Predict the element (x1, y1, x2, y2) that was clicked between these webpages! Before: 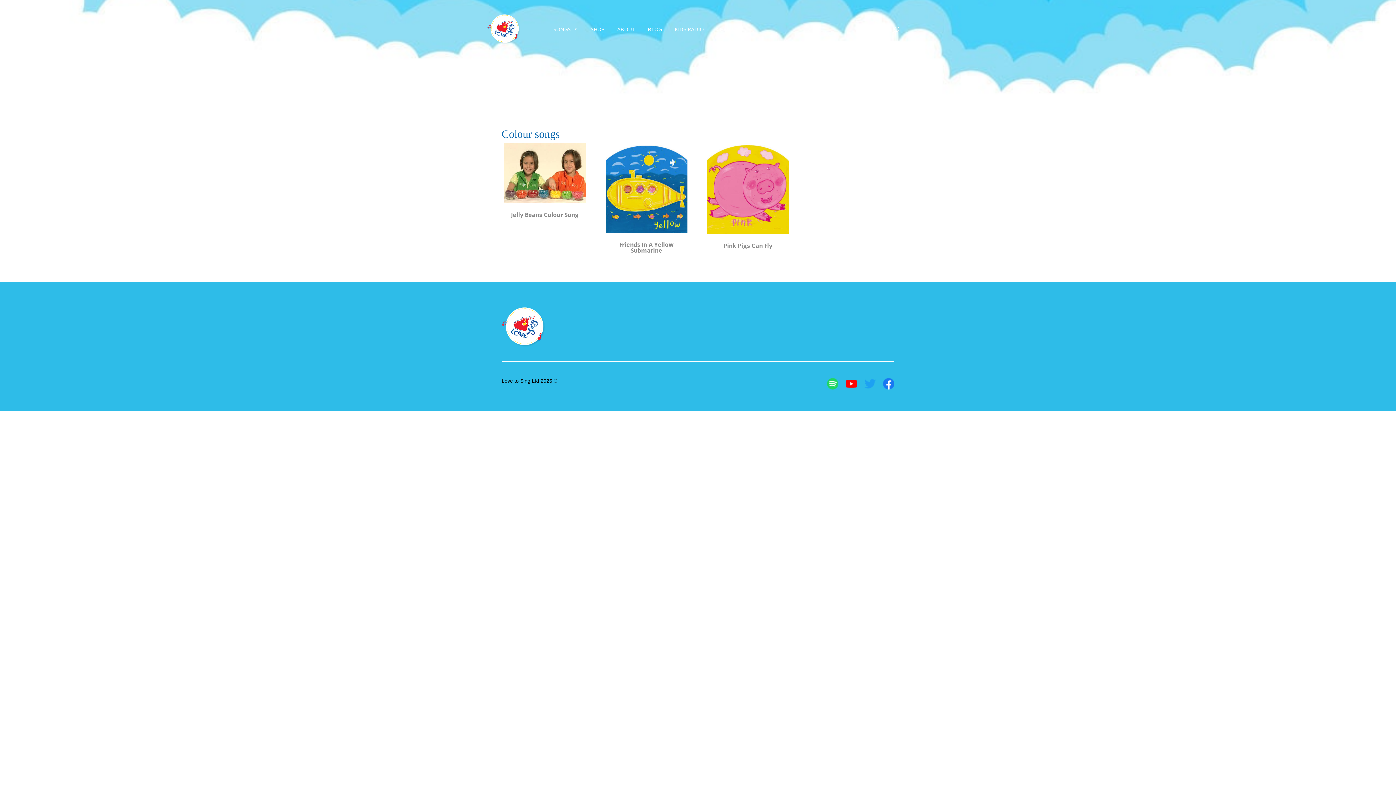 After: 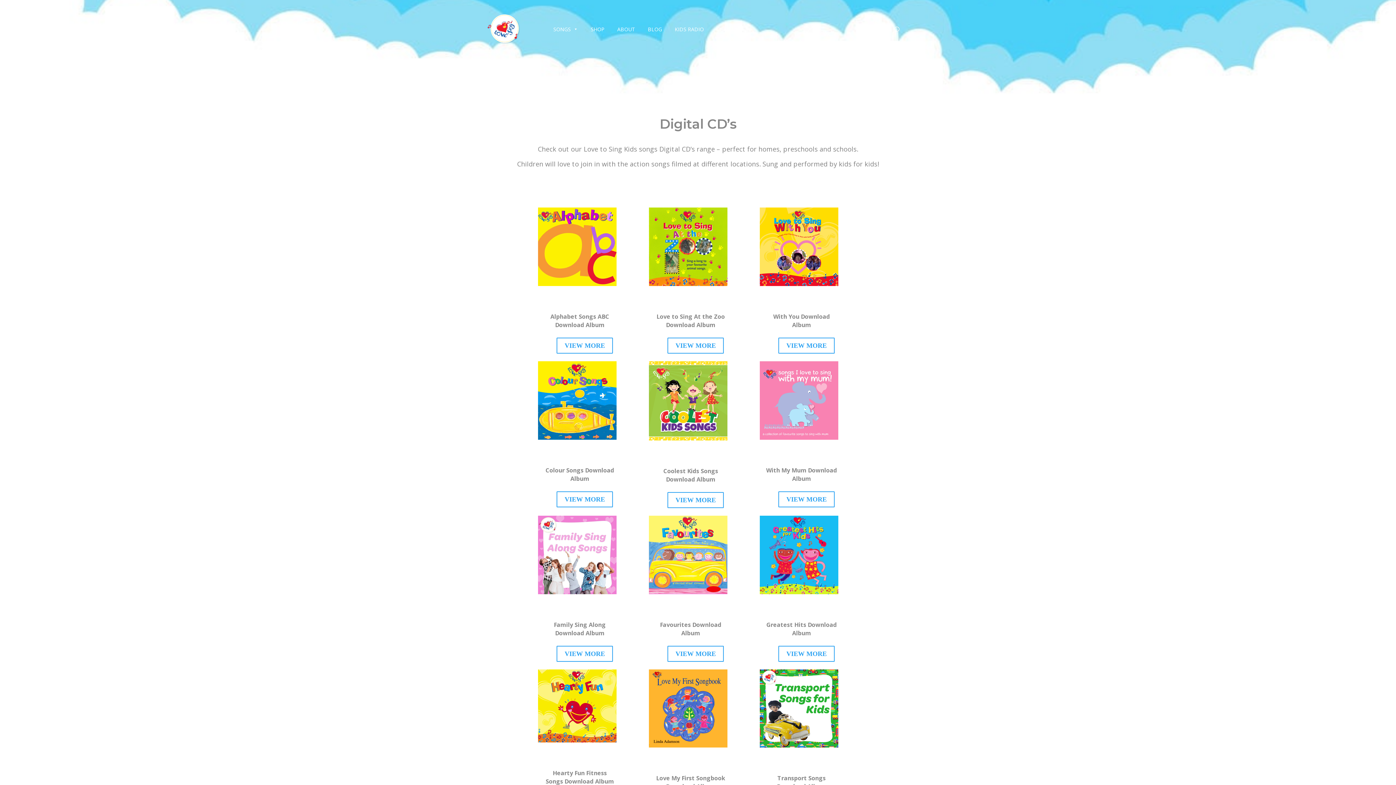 Action: label: SHOP bbox: (583, 20, 610, 34)